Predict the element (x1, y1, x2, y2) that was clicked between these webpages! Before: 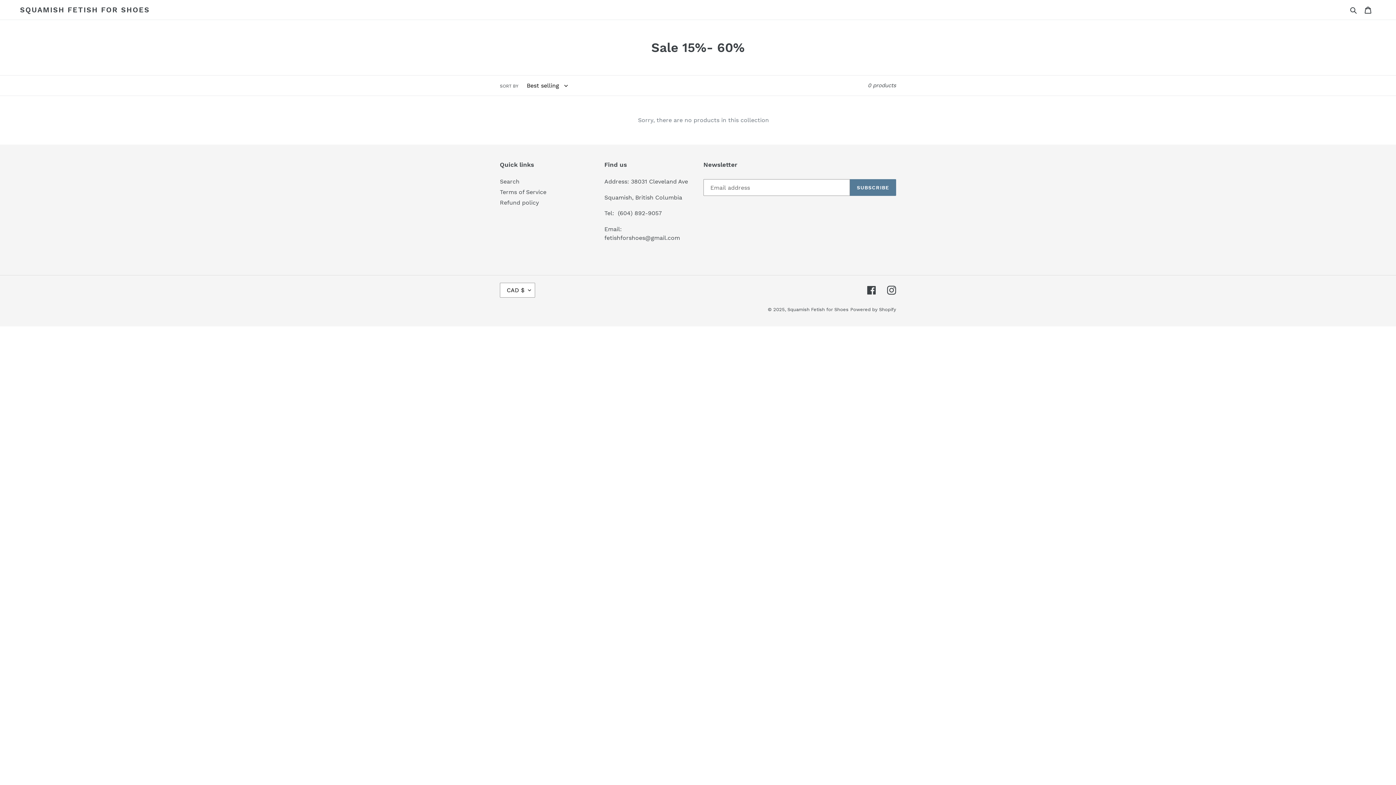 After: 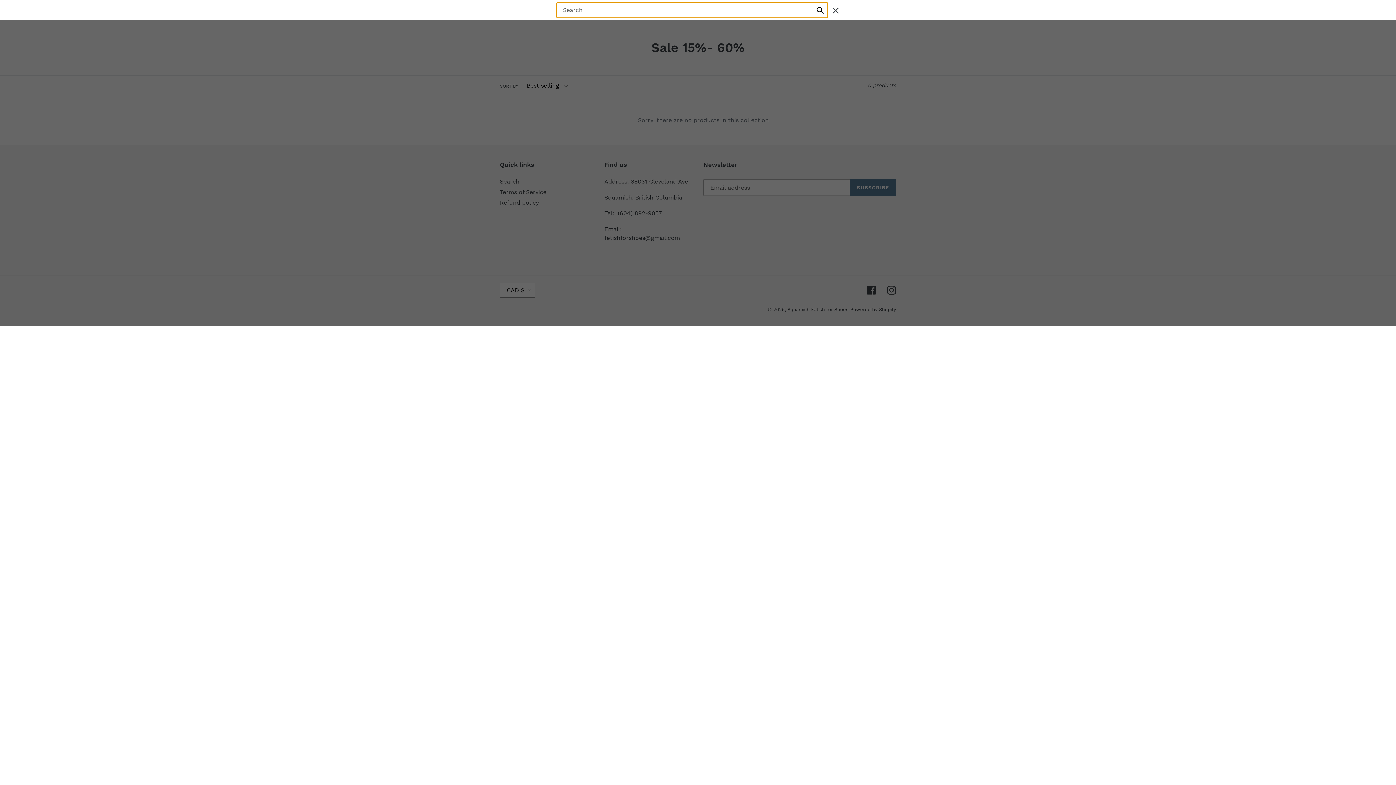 Action: label: Search bbox: (1348, 5, 1360, 14)